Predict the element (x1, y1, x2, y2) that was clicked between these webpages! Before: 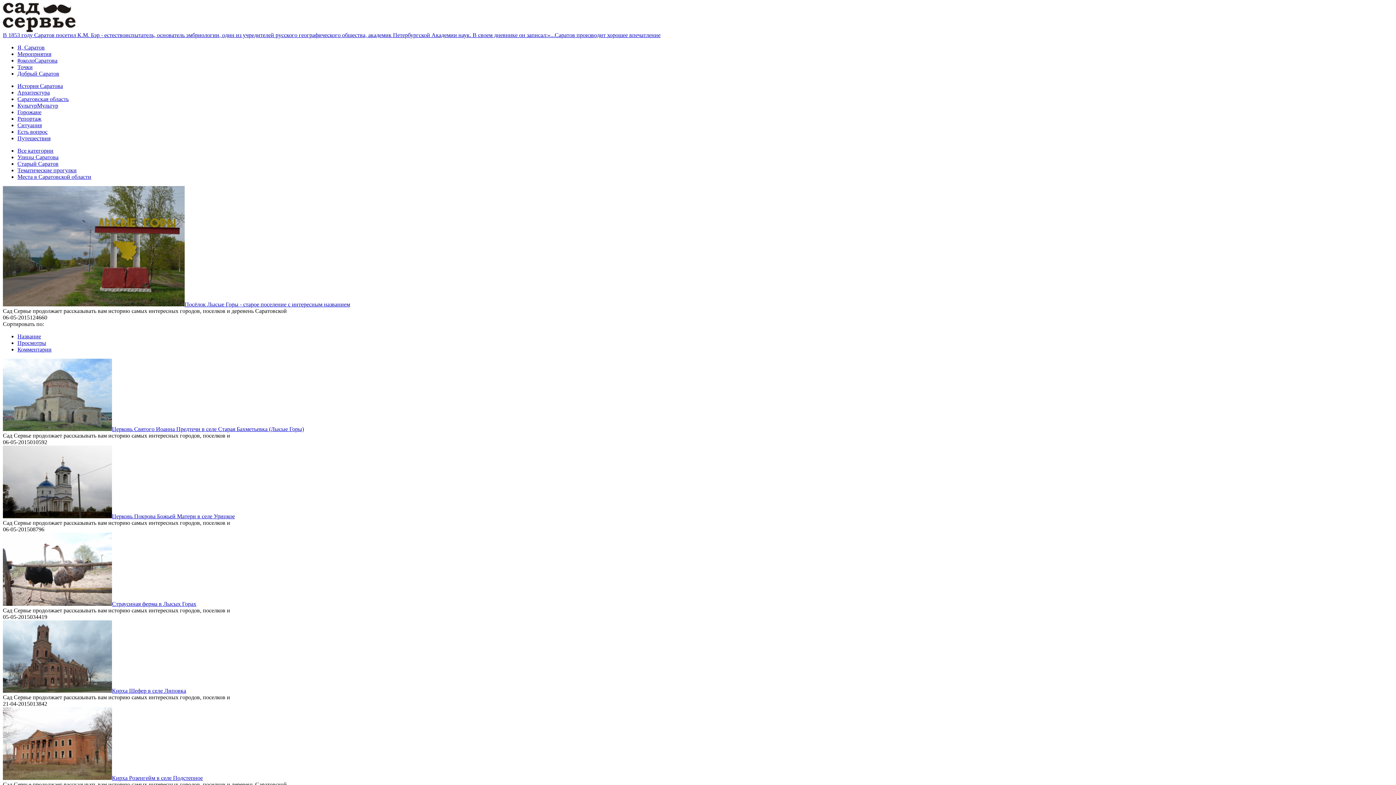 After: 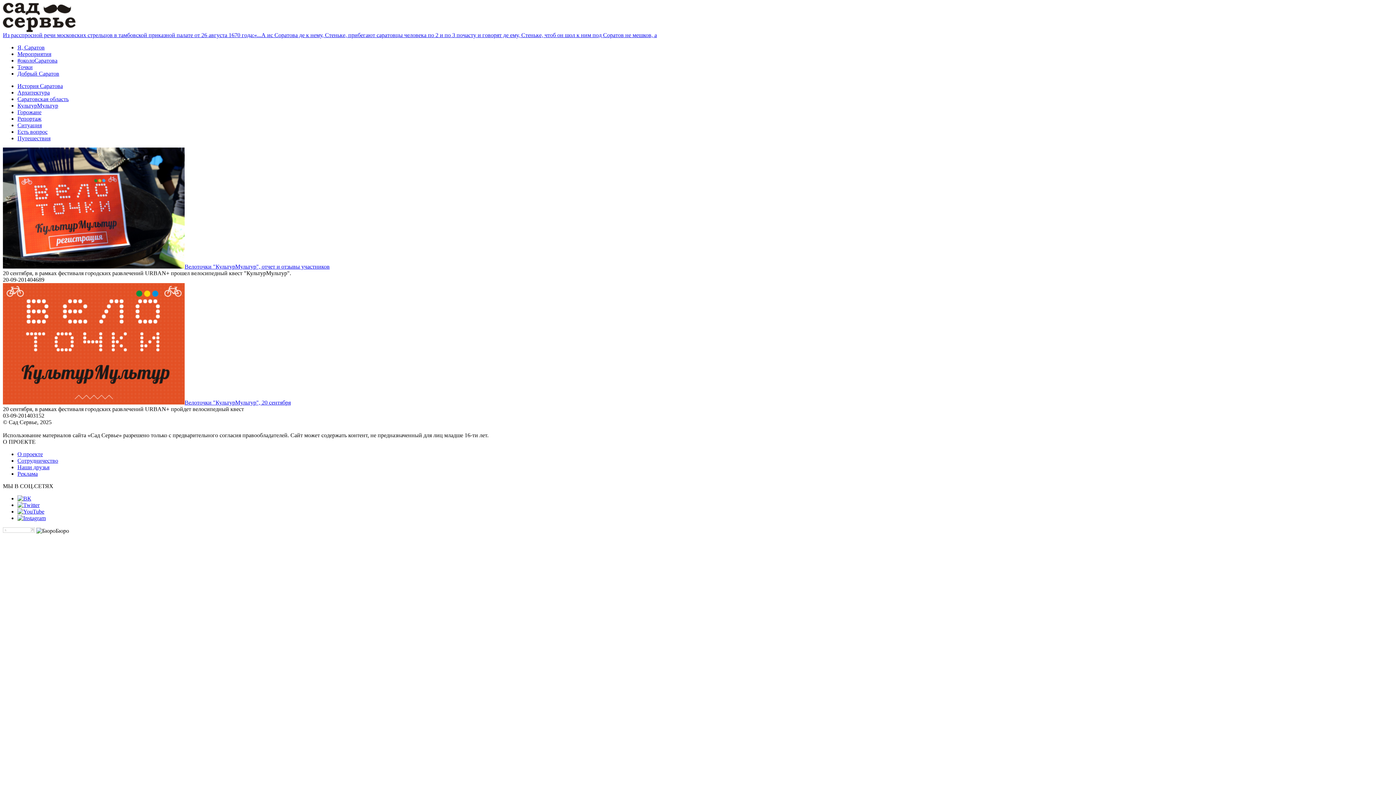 Action: label: Точки bbox: (17, 64, 32, 70)